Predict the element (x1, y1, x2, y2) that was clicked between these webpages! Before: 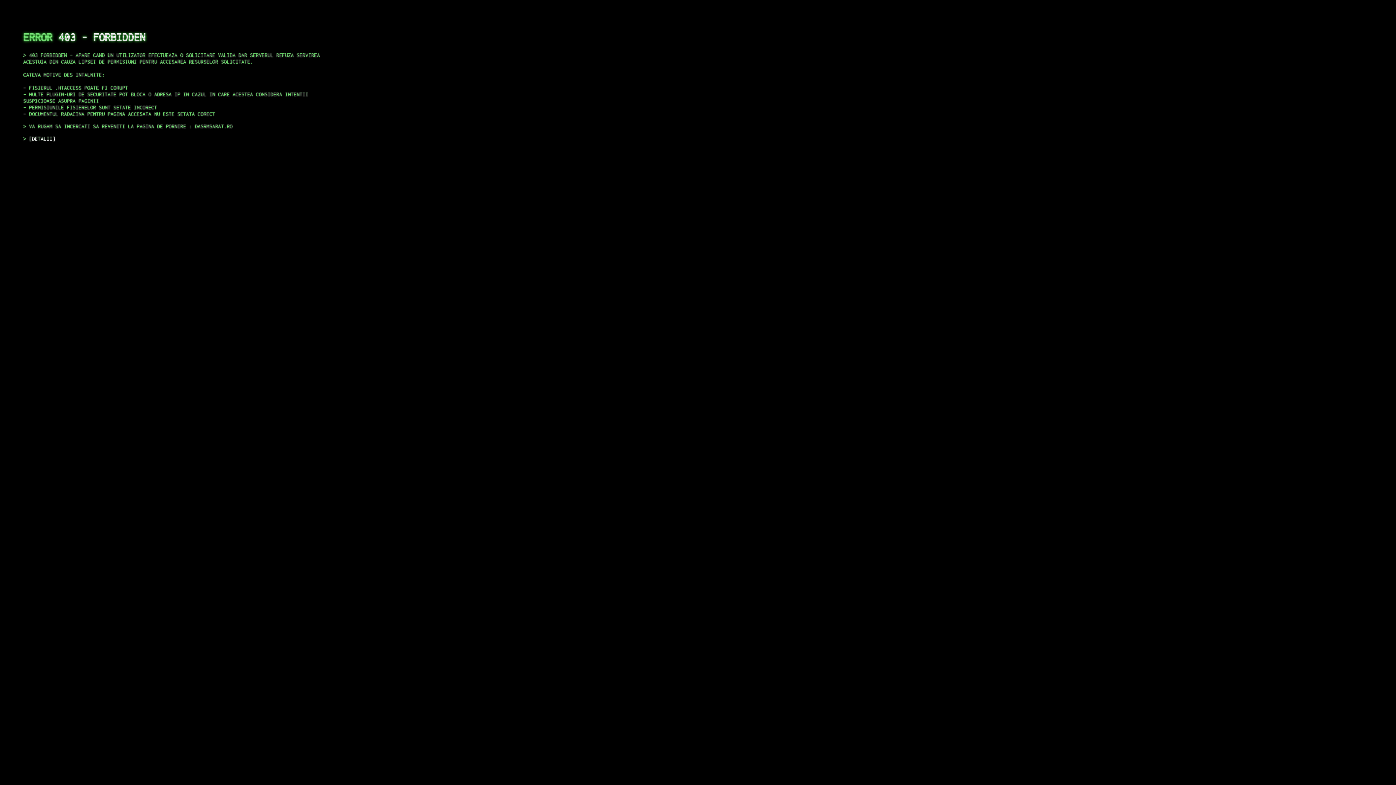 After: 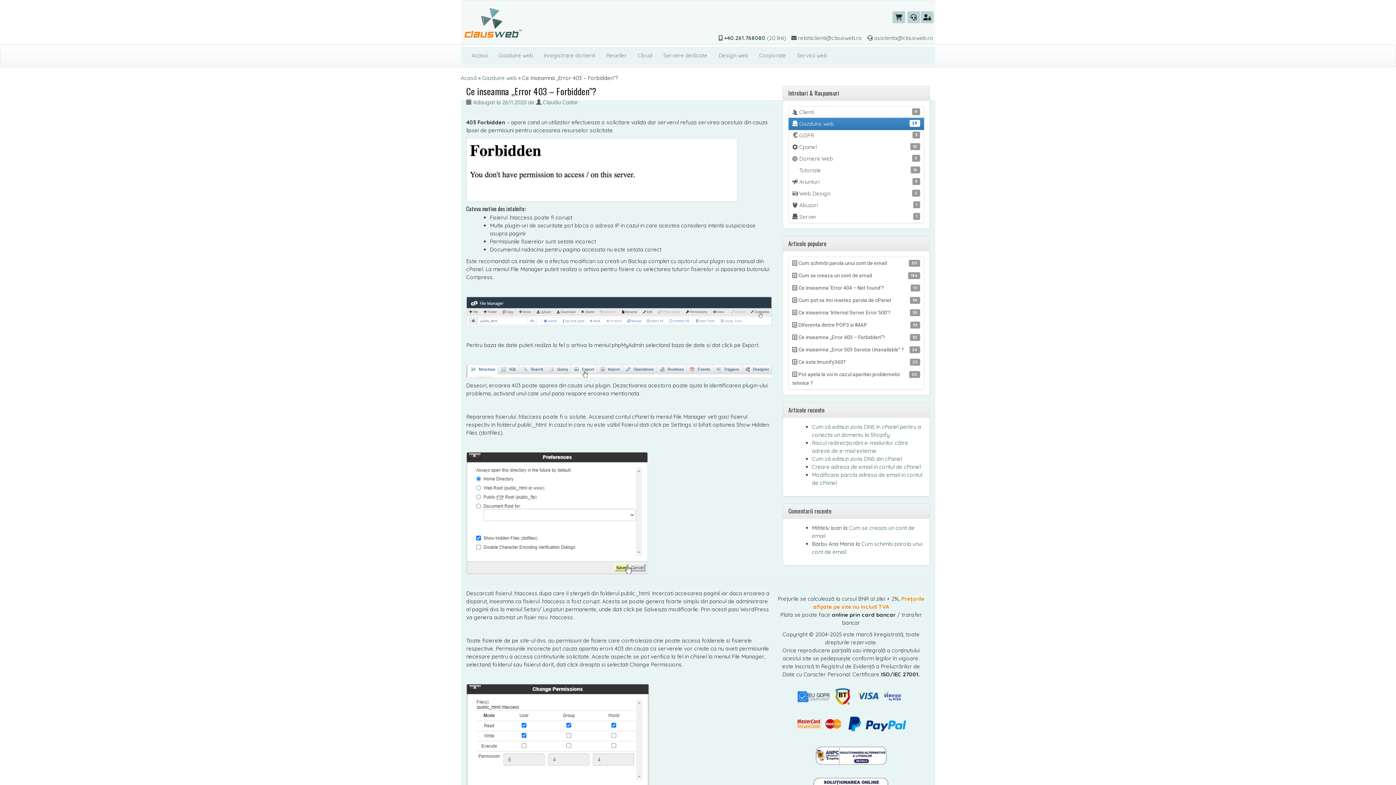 Action: label: DETALII bbox: (29, 135, 55, 141)